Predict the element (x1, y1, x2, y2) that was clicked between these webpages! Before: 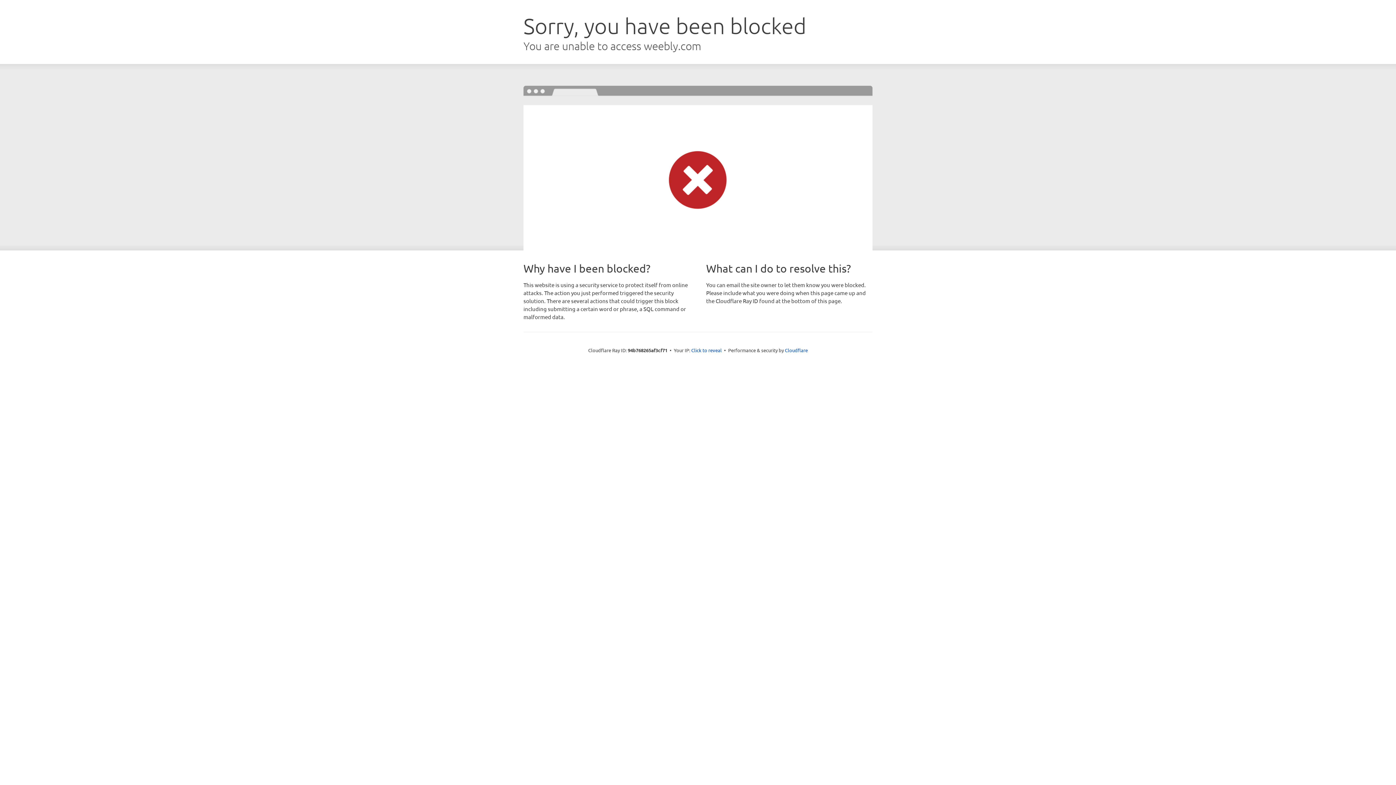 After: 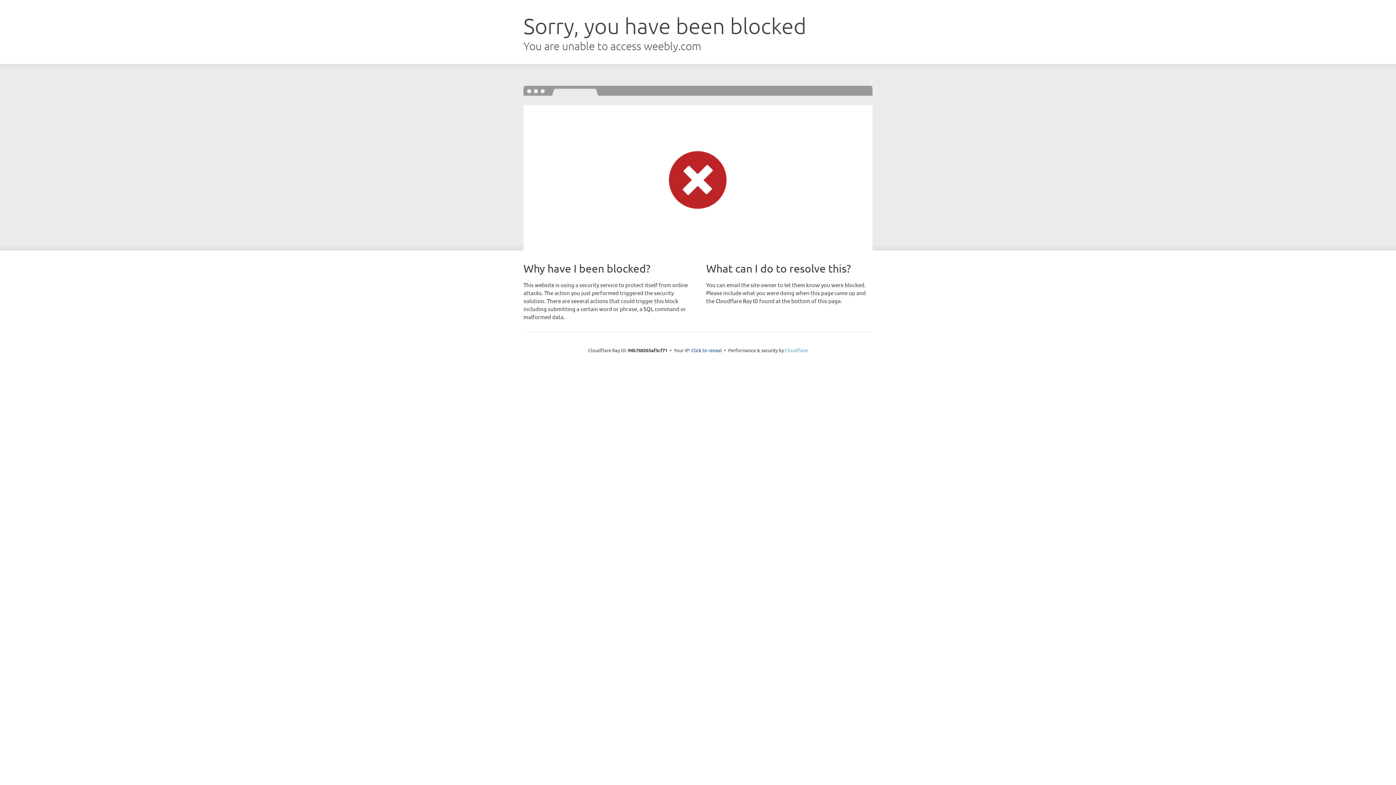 Action: bbox: (785, 347, 808, 353) label: Cloudflare